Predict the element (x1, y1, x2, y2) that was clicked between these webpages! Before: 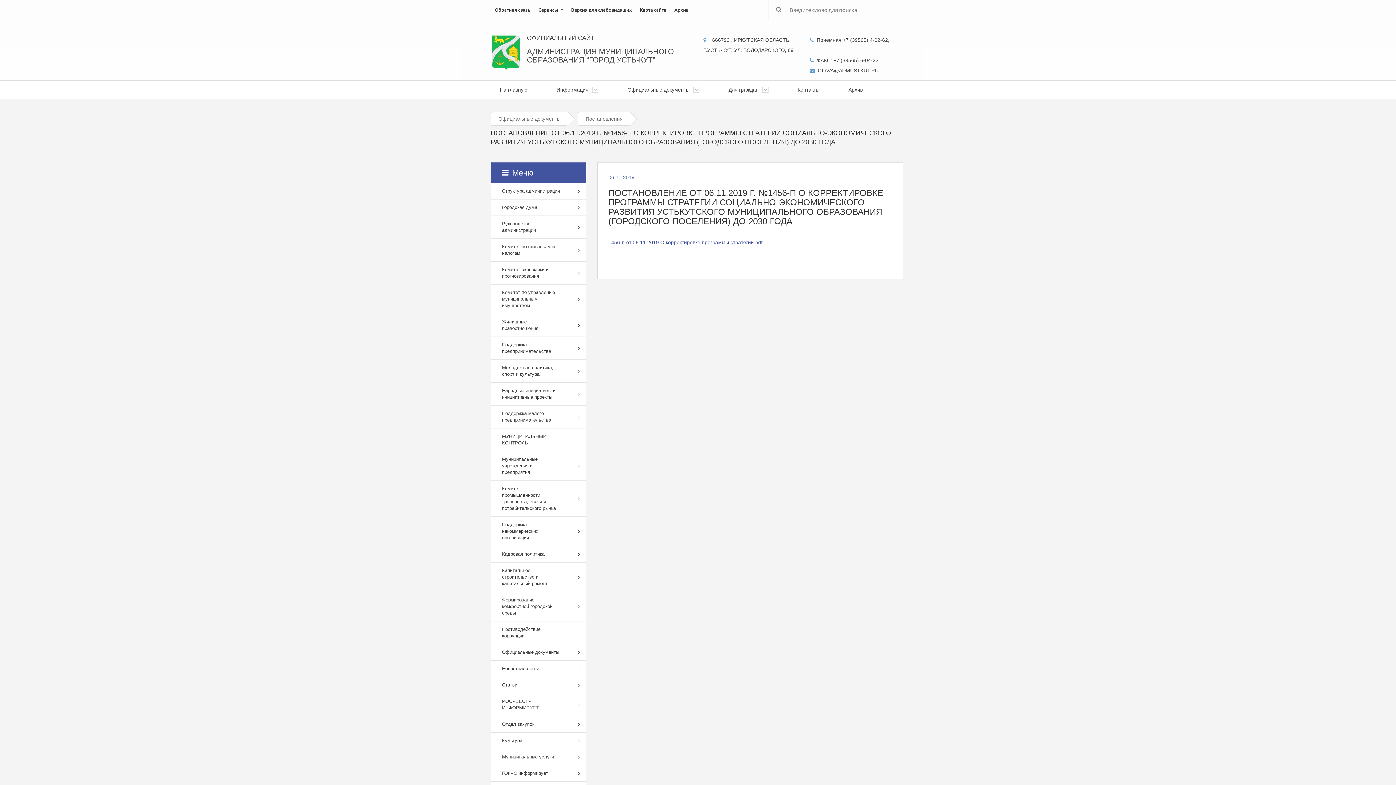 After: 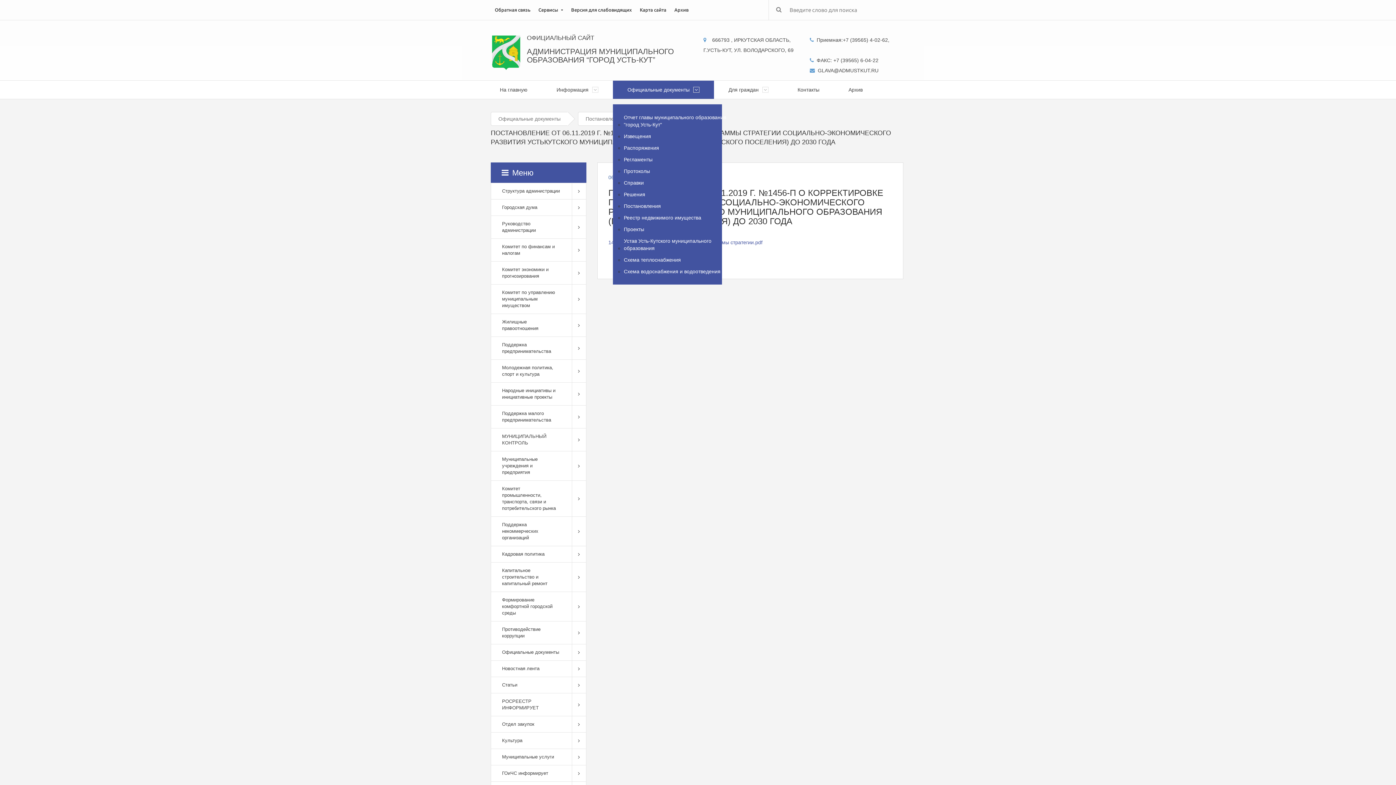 Action: bbox: (613, 80, 714, 98) label: Официальные документы 